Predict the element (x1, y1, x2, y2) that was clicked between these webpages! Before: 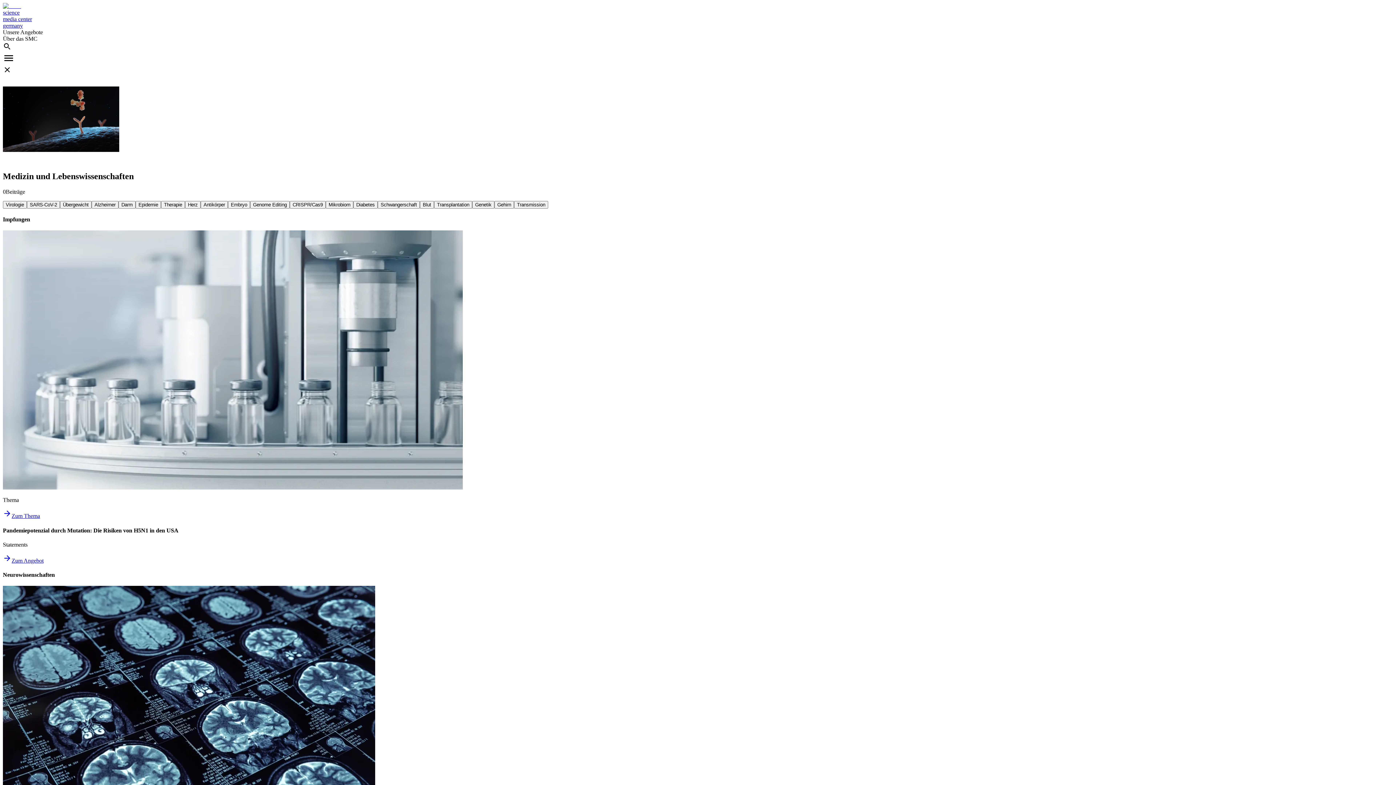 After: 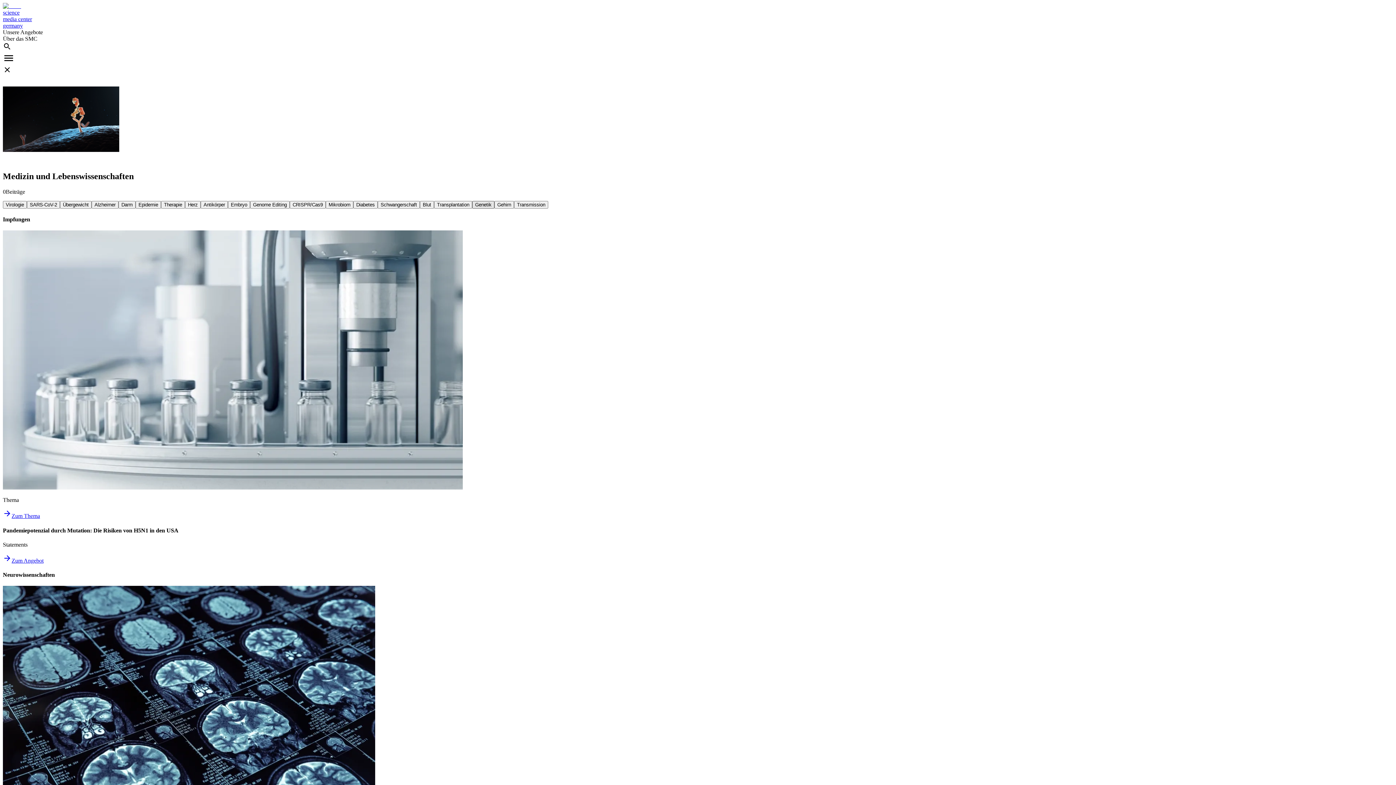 Action: label: Genetik bbox: (472, 201, 494, 208)